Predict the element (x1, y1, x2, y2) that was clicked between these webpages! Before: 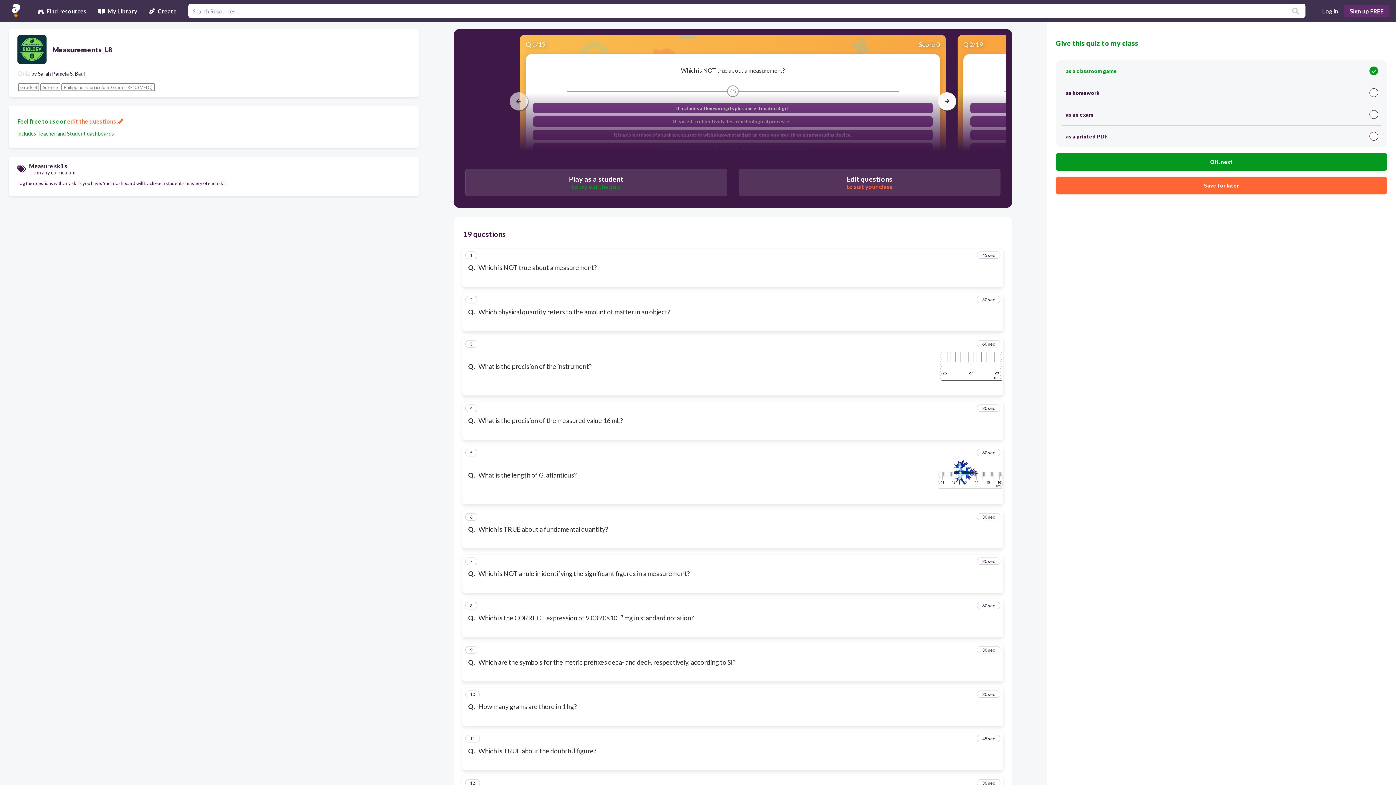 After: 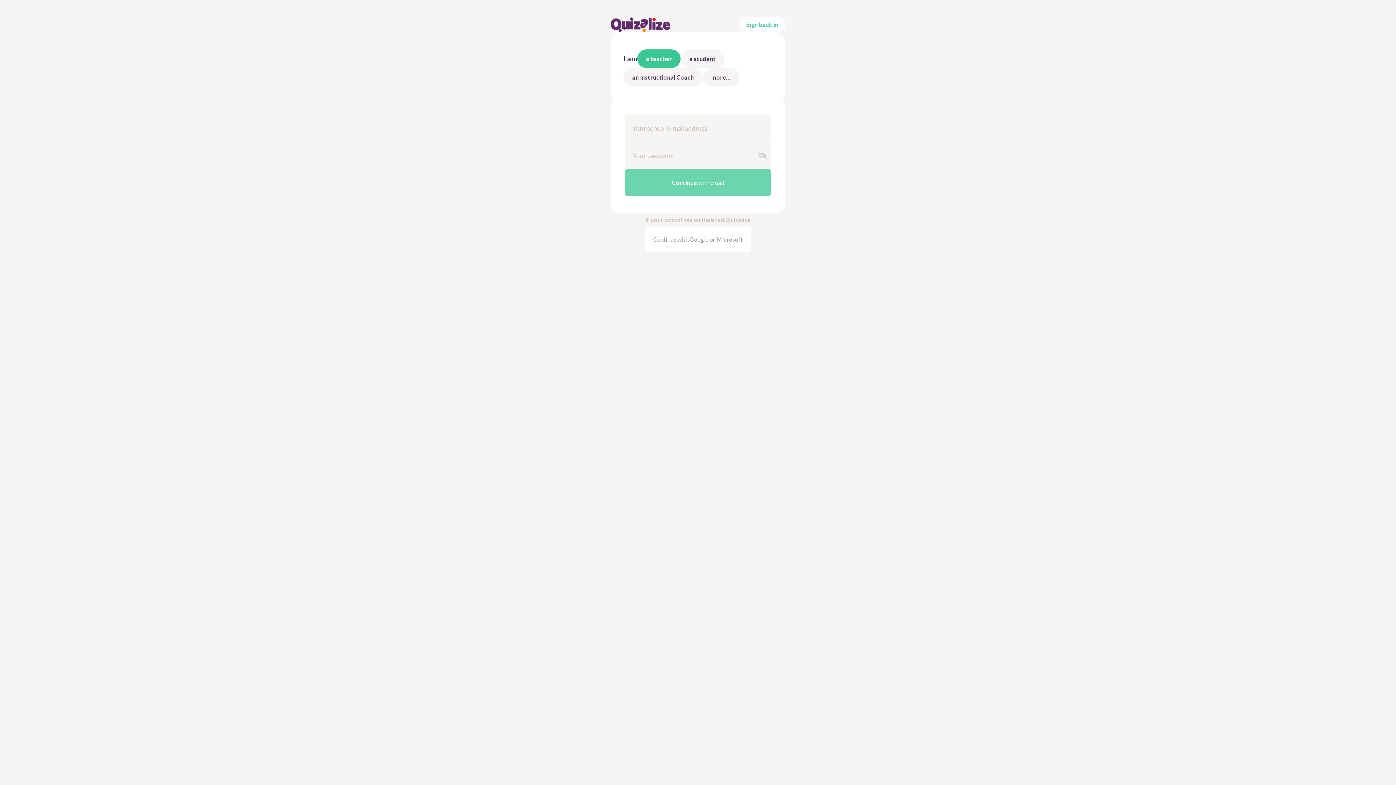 Action: bbox: (738, 168, 1000, 196) label: Edit questions
to suit your class